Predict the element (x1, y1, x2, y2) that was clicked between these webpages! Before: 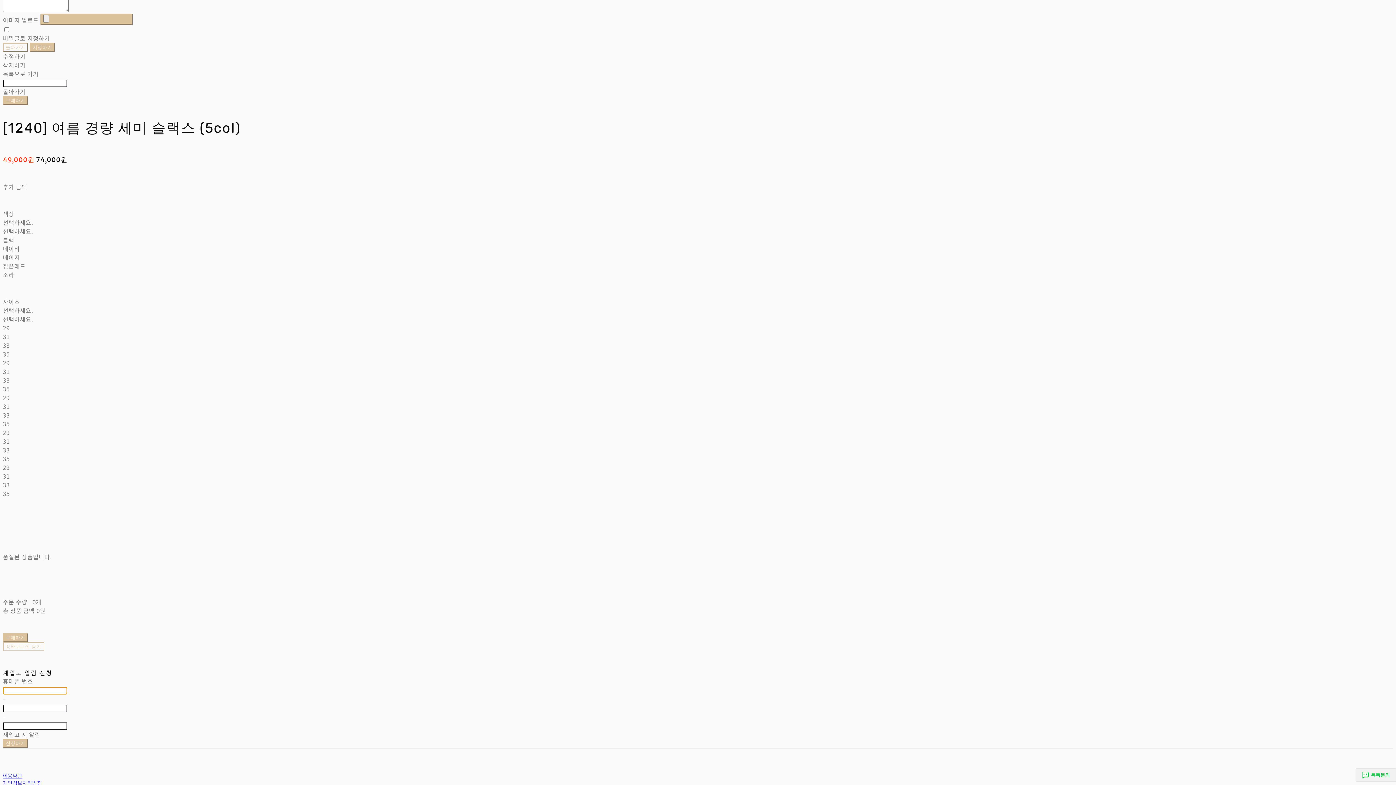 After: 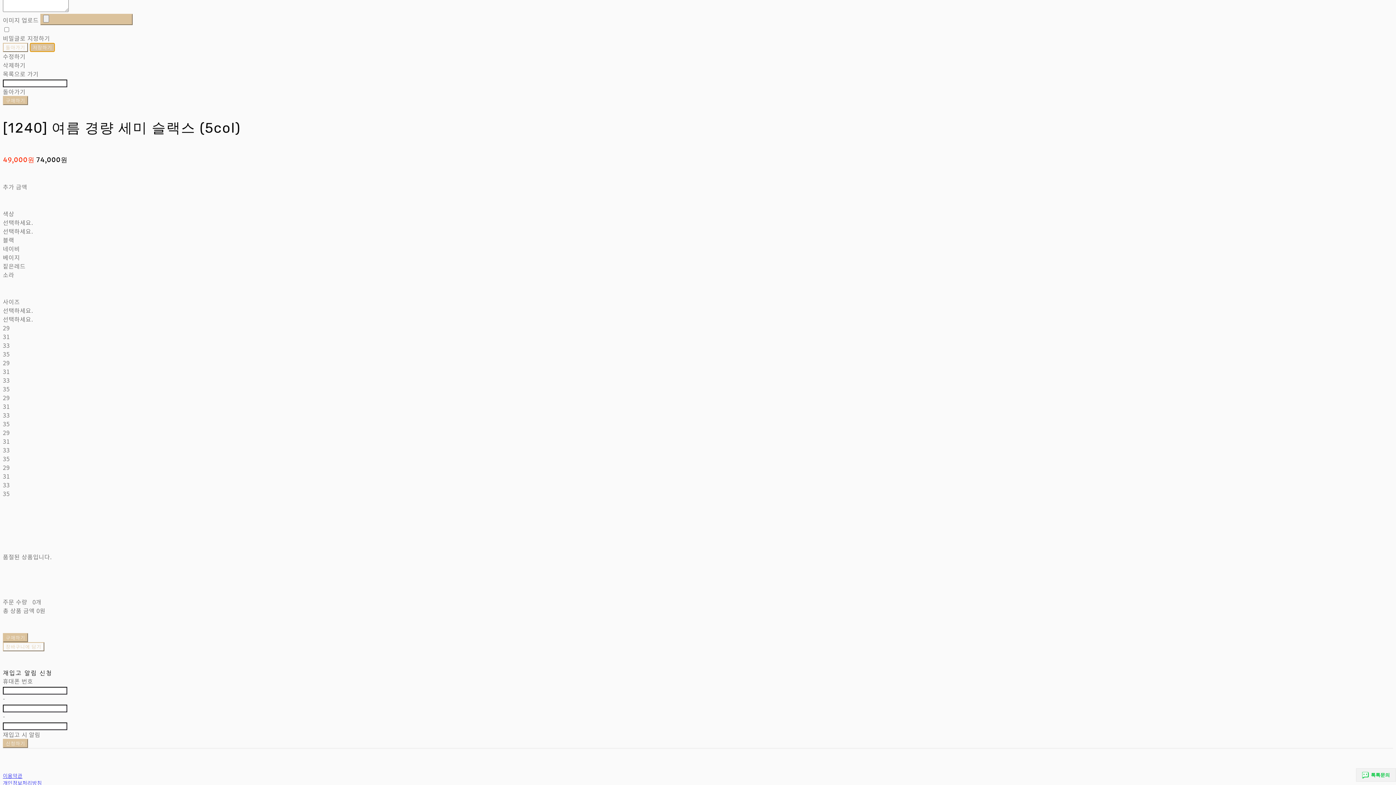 Action: bbox: (29, 43, 55, 52) label: 저장하기